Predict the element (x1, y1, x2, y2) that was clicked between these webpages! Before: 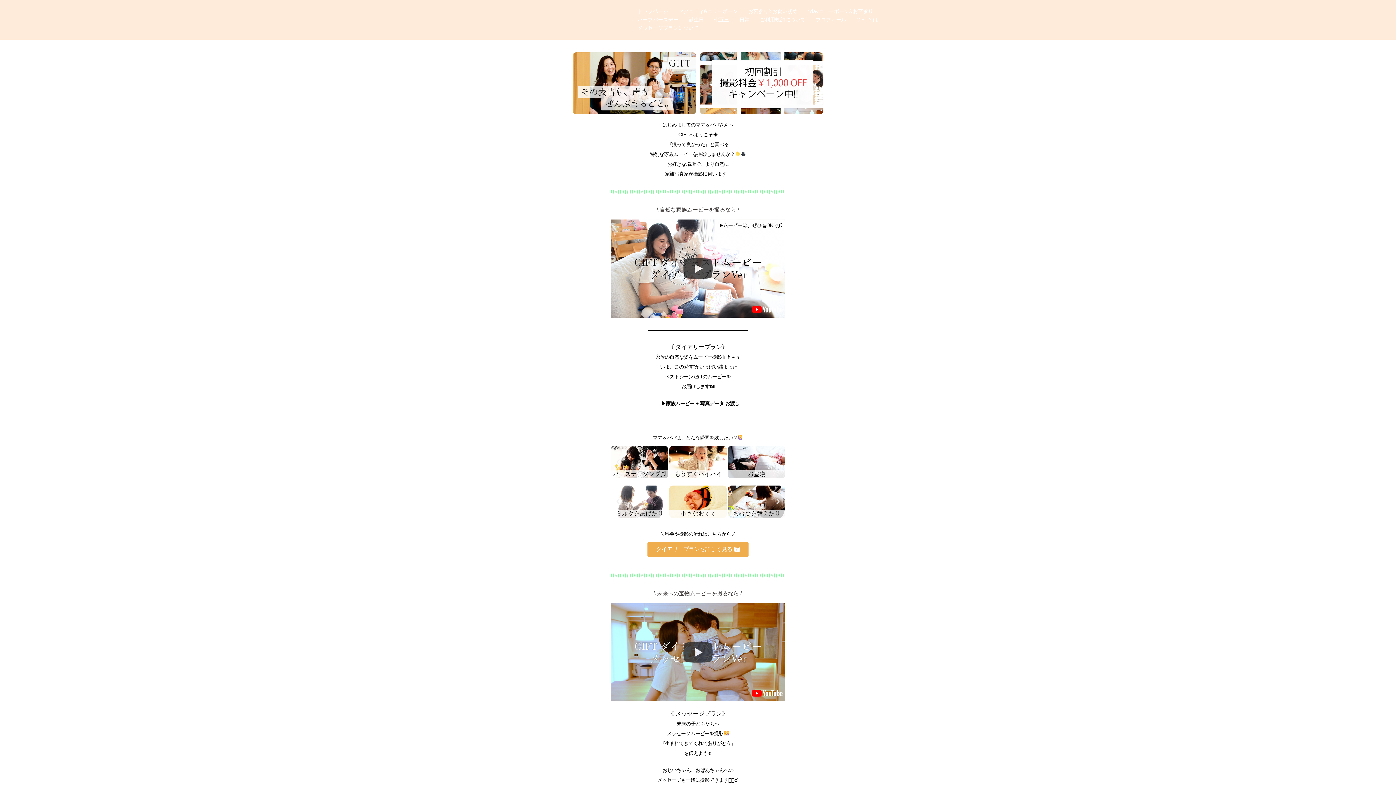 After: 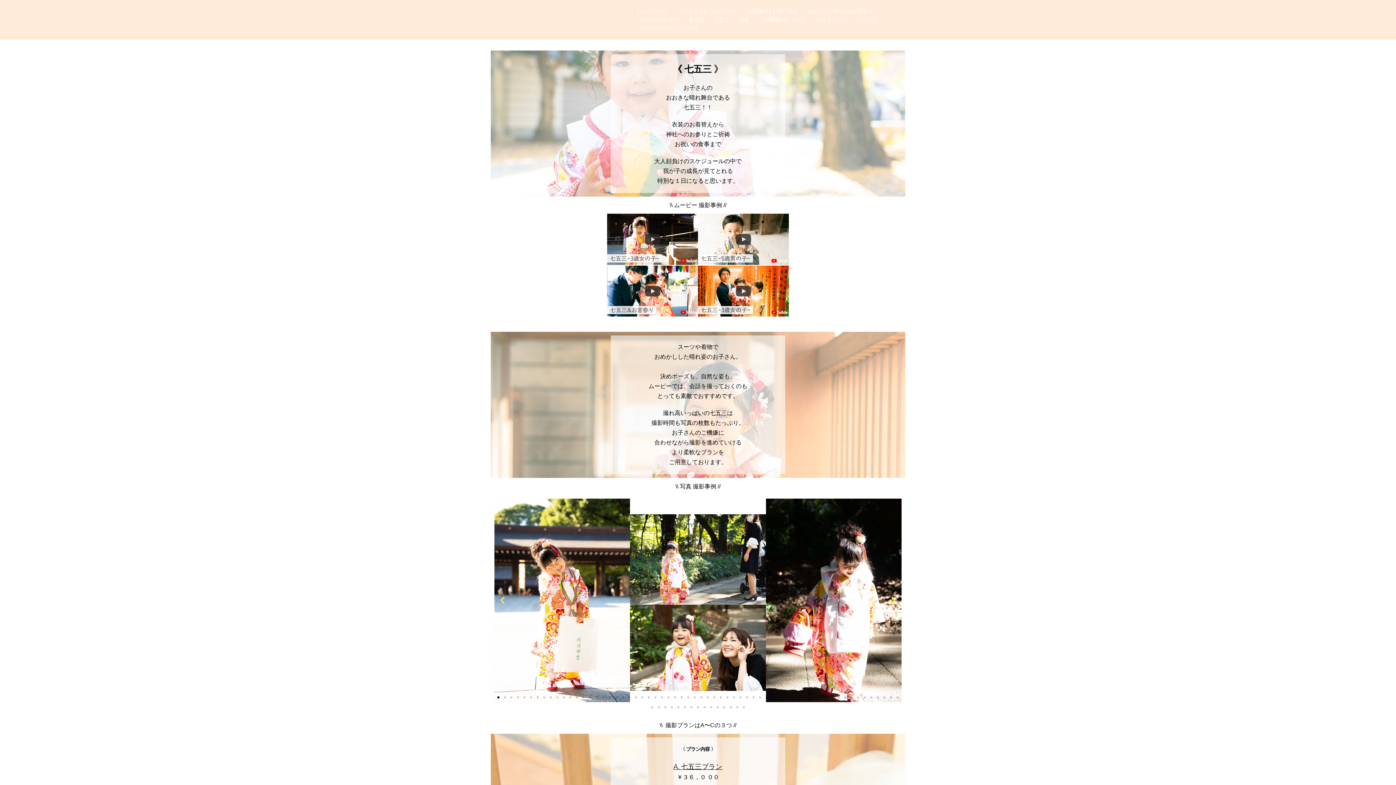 Action: bbox: (714, 15, 729, 24) label: 七五三